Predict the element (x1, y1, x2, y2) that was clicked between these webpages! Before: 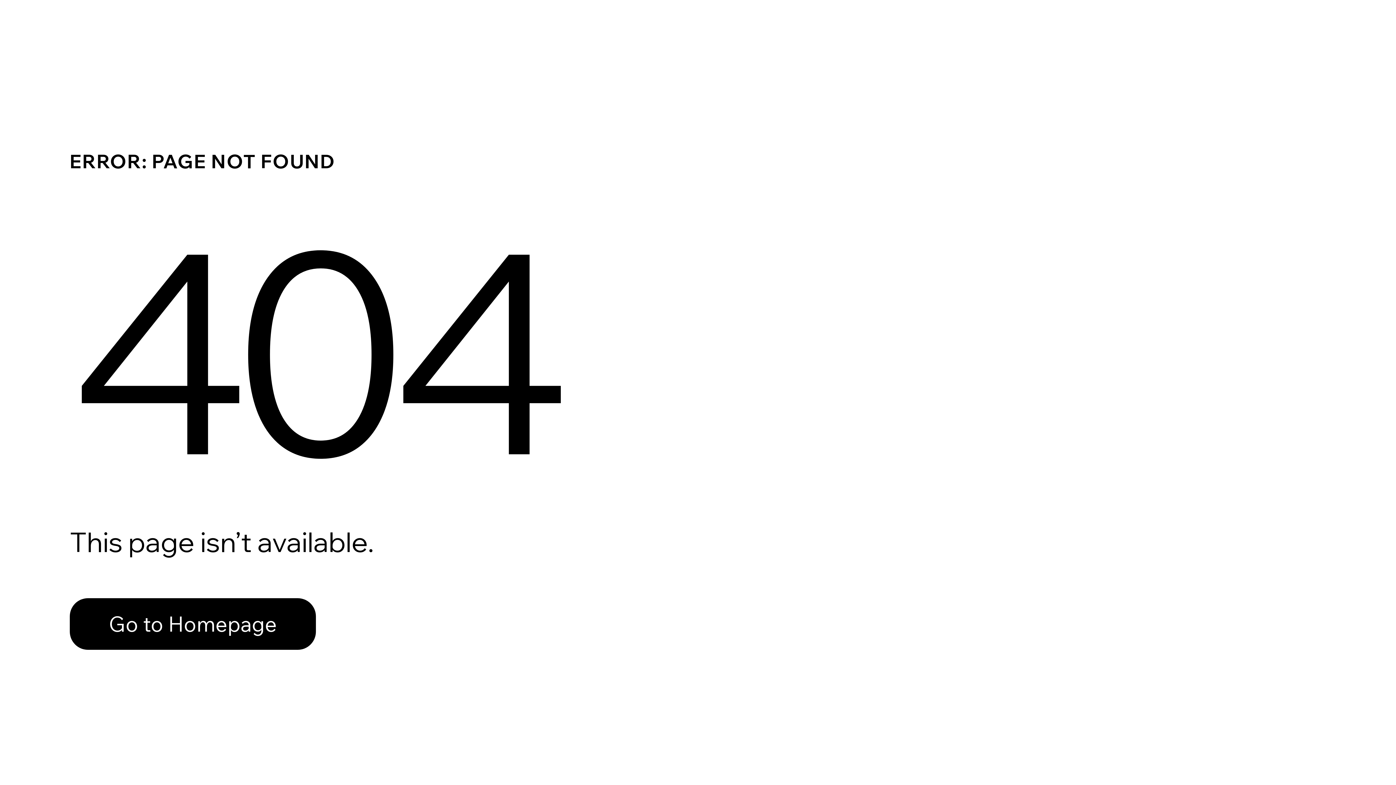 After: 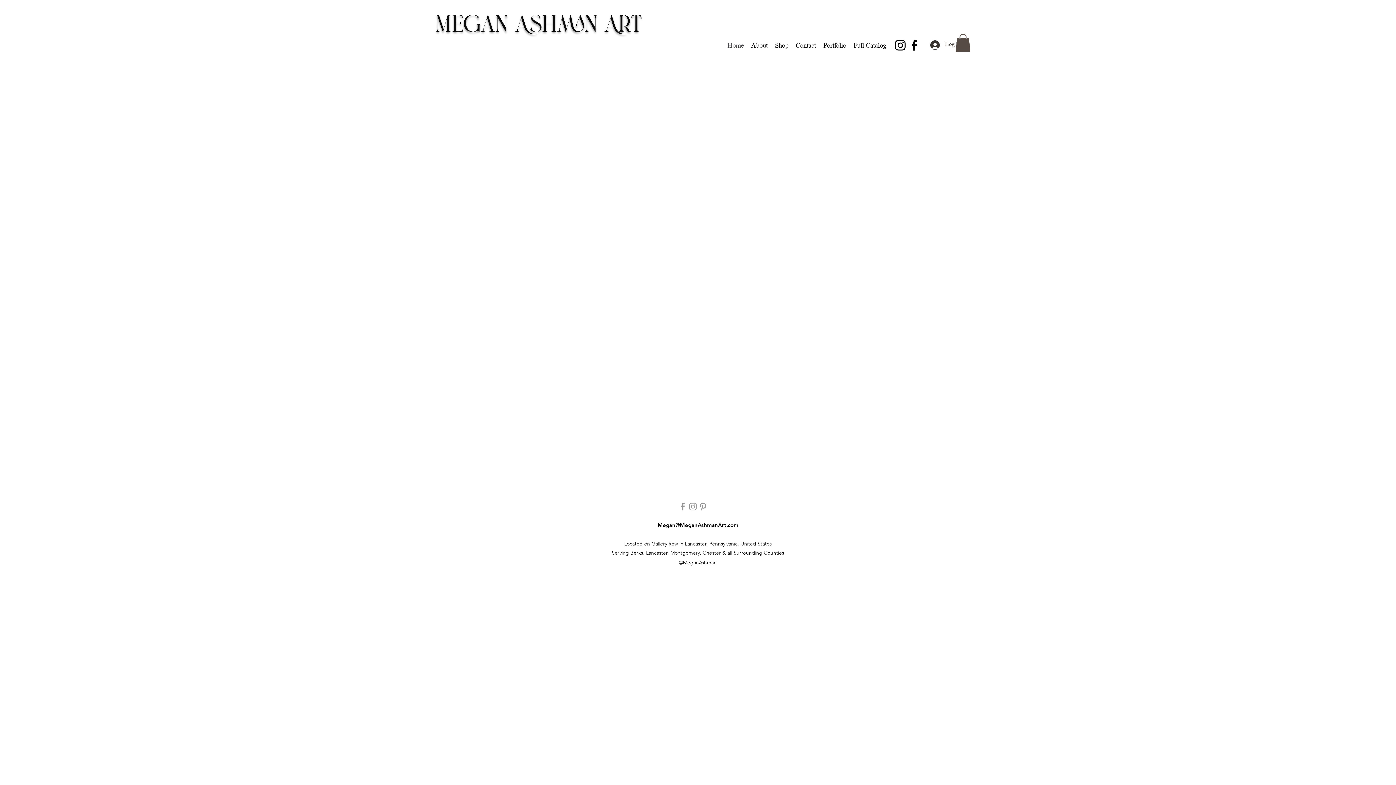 Action: bbox: (69, 598, 316, 650) label: Go to Homepage